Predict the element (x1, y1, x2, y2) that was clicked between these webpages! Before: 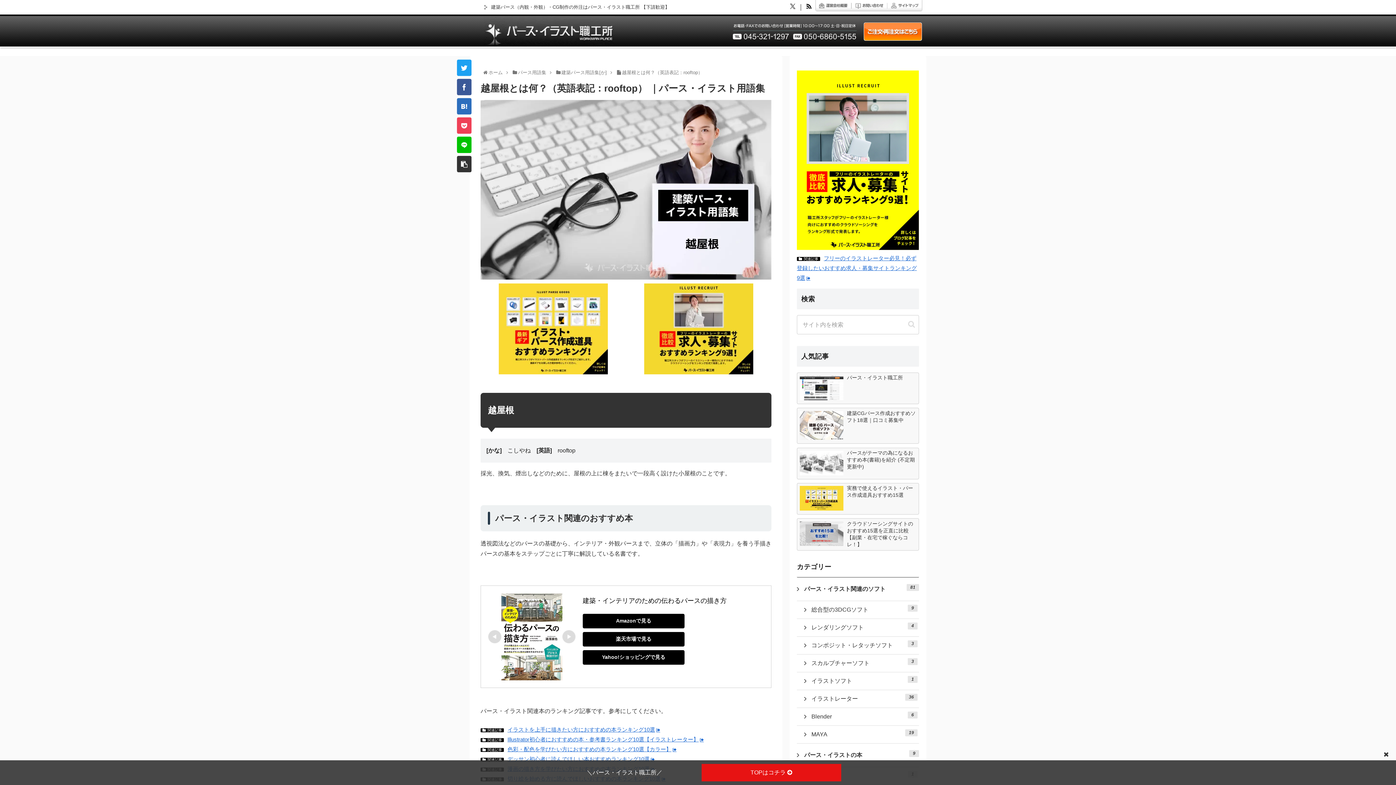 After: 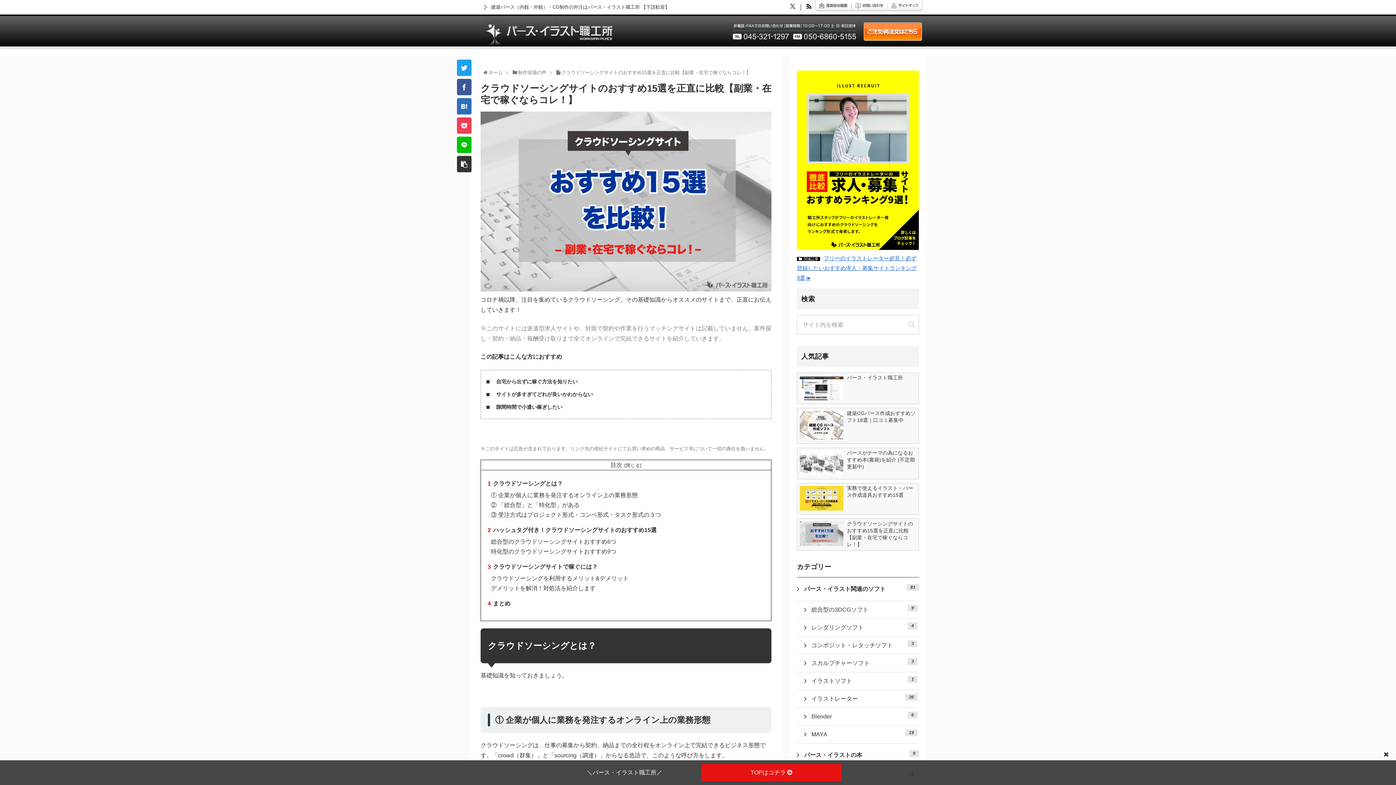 Action: label: クラウドソーシングサイトのおすすめ15選を正直に比較【副業・在宅で稼ぐならコレ！】 bbox: (797, 518, 919, 550)